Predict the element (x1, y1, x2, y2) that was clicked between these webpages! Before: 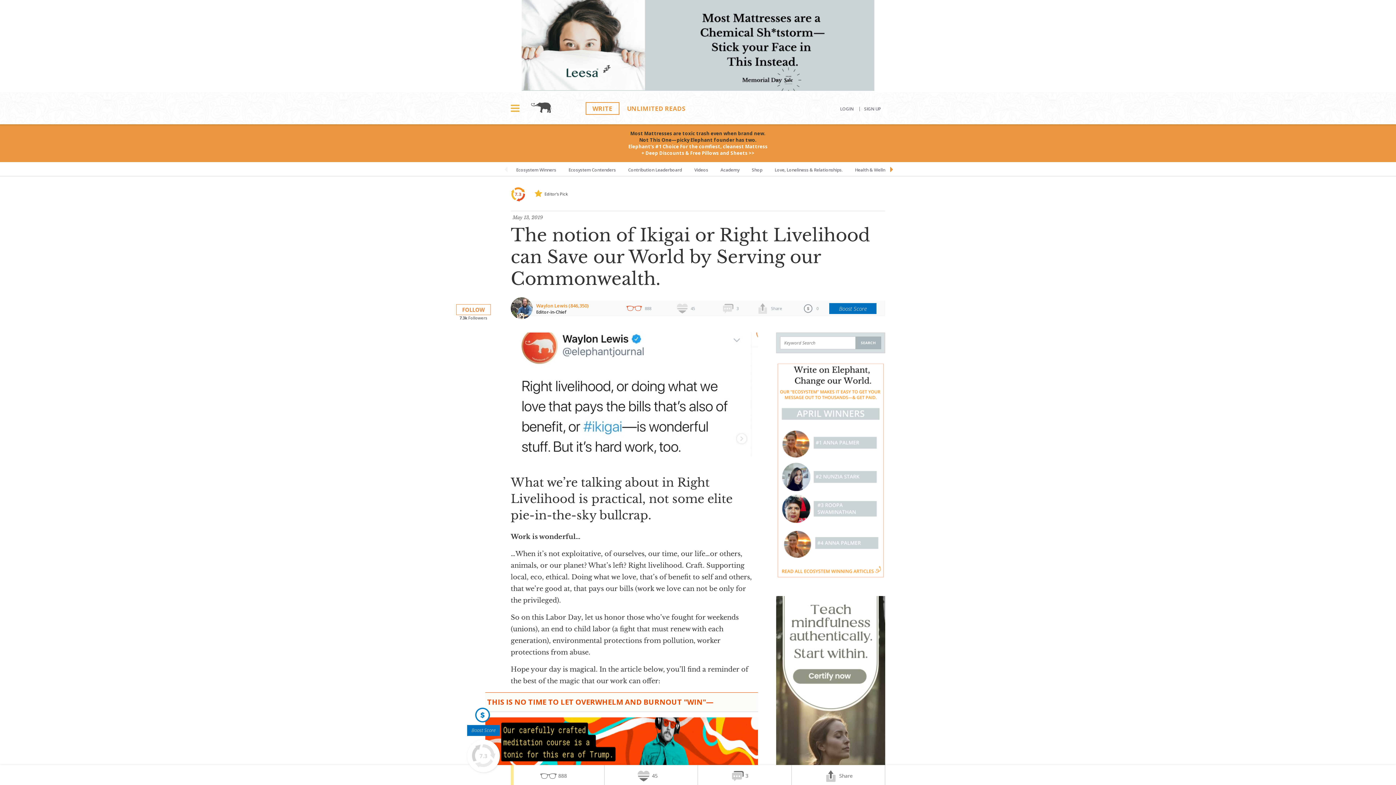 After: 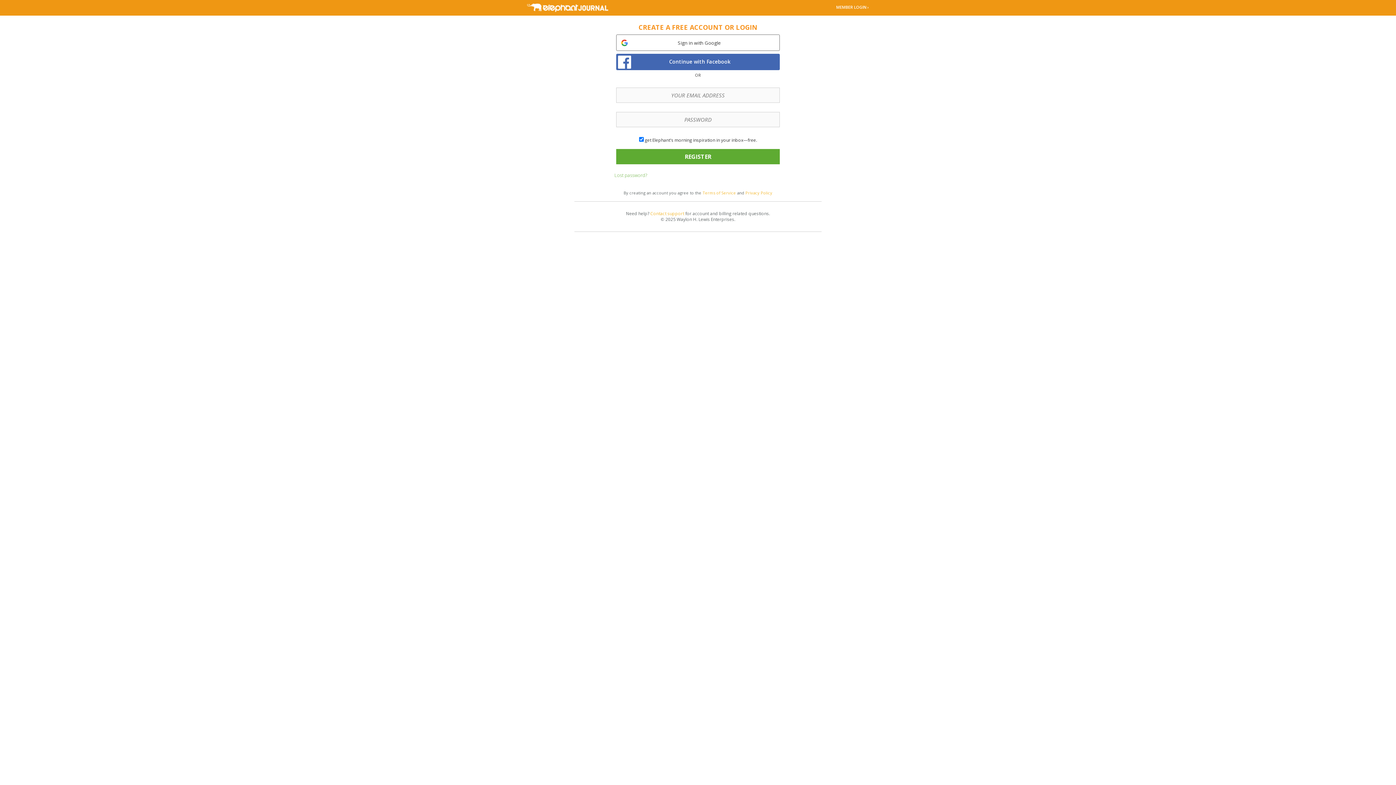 Action: bbox: (859, 106, 885, 111) label: SIGN UP